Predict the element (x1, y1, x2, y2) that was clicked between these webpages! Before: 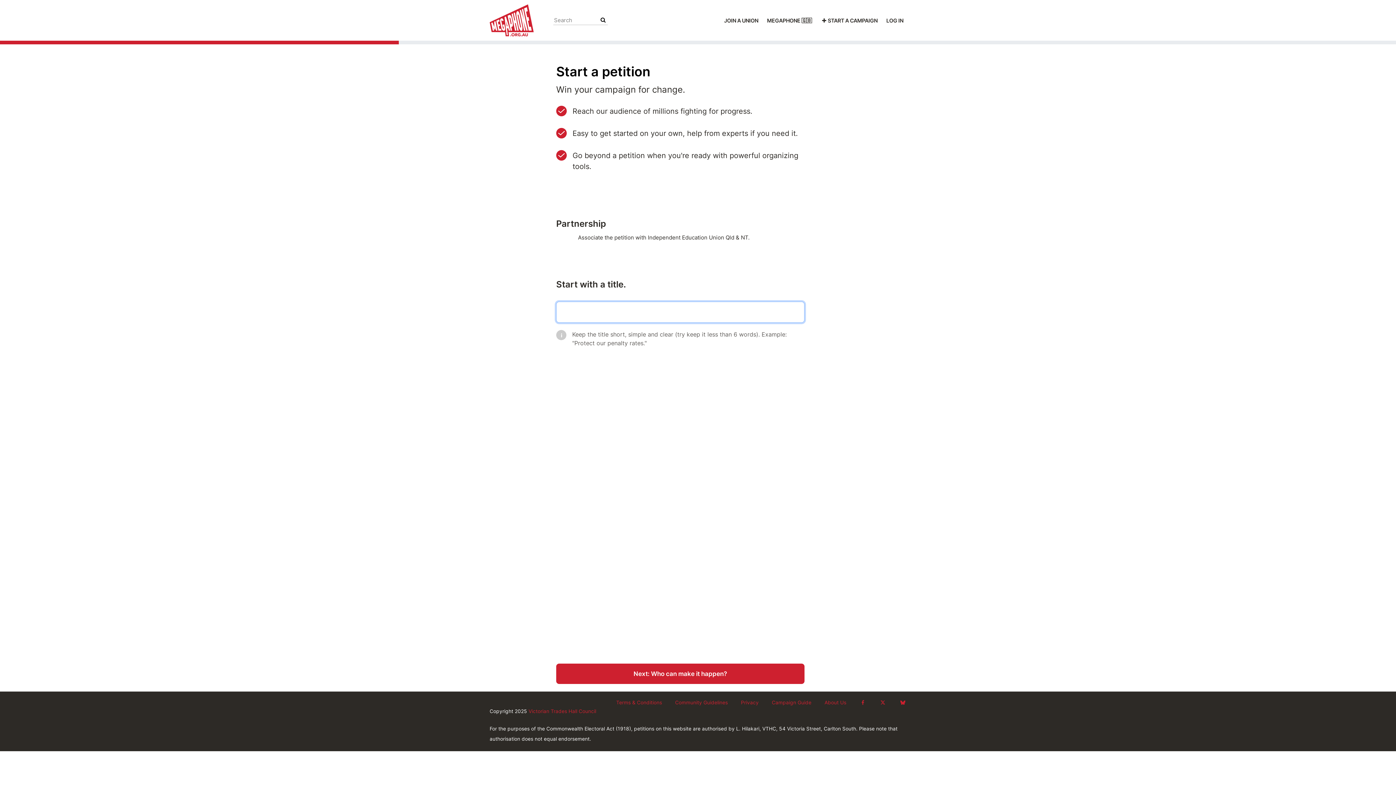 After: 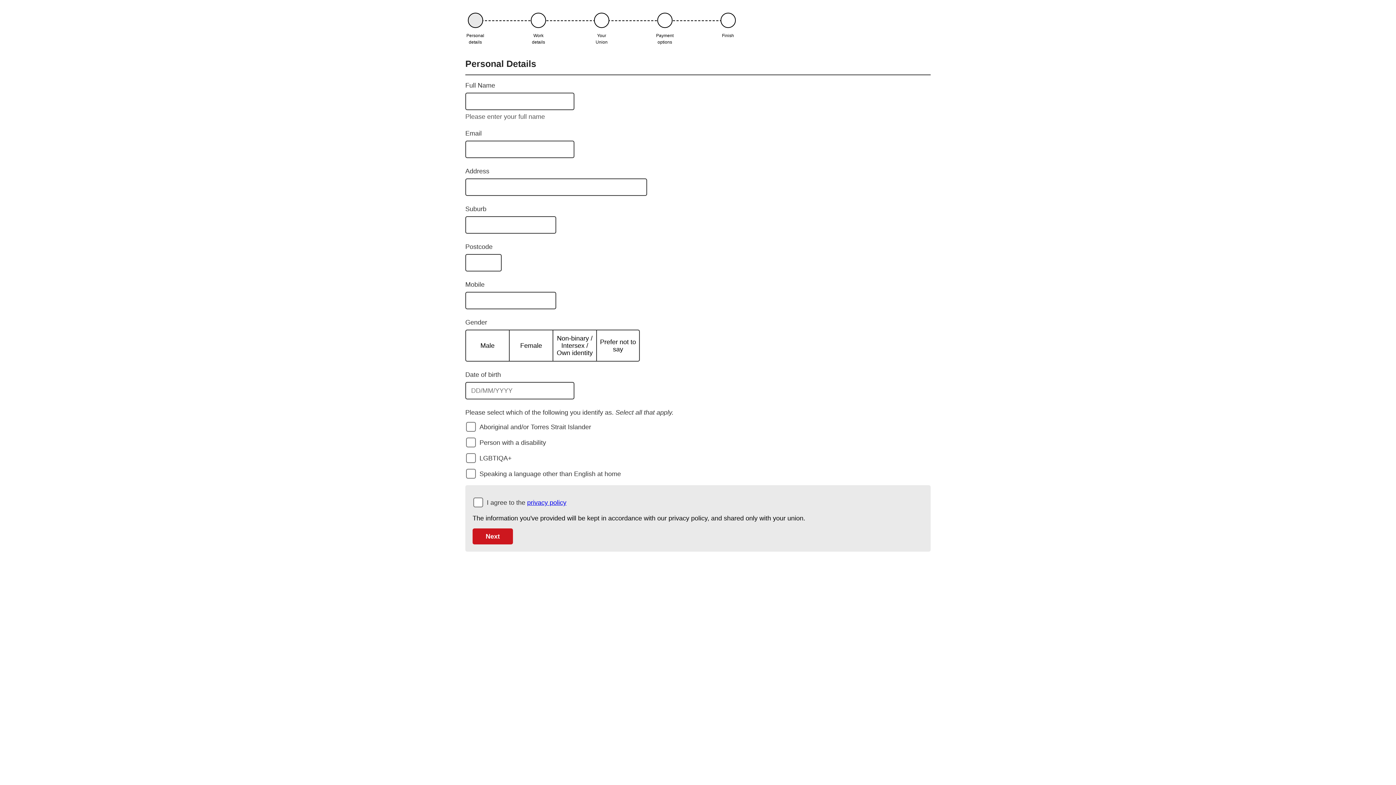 Action: bbox: (721, 11, 761, 29) label: JOIN A UNION